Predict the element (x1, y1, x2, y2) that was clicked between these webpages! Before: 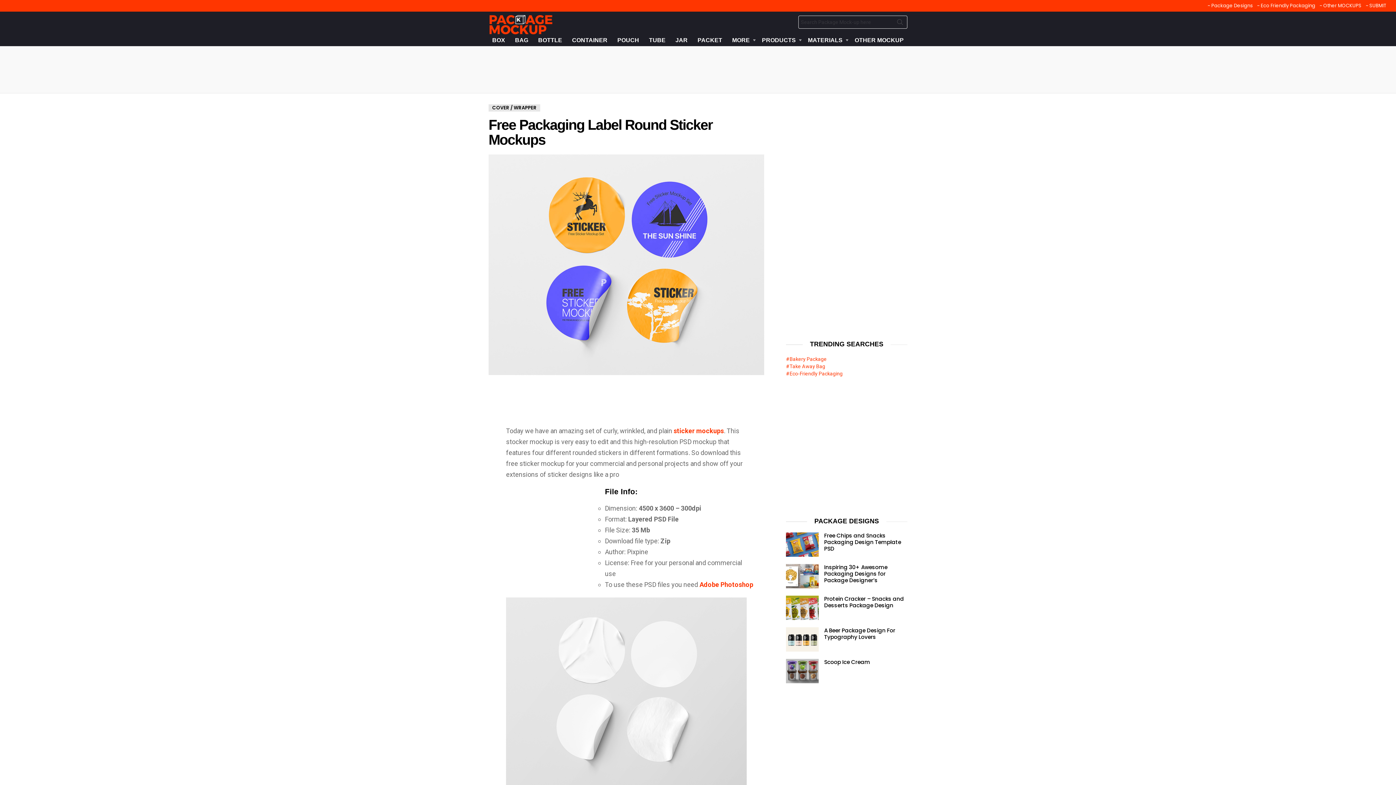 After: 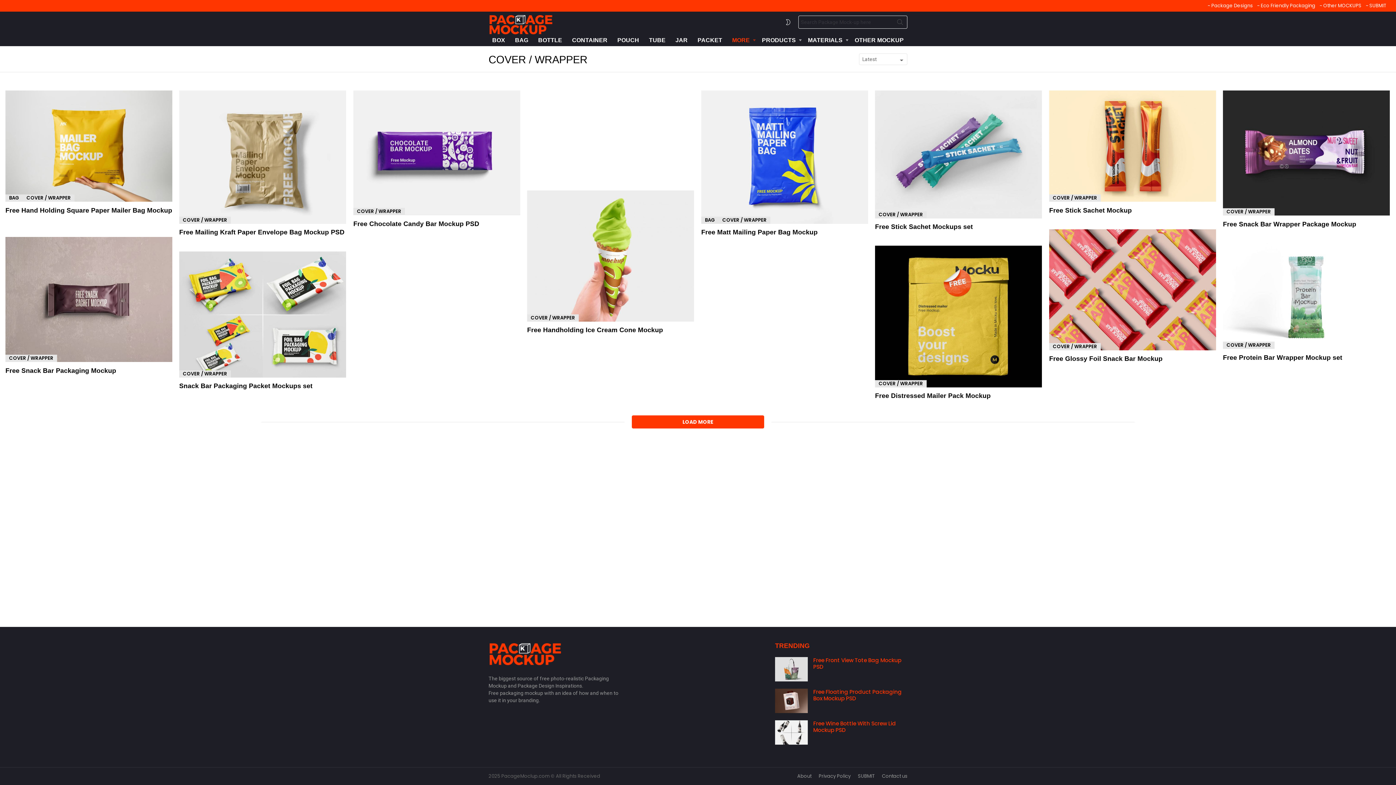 Action: label: COVER / WRAPPER bbox: (488, 104, 540, 111)